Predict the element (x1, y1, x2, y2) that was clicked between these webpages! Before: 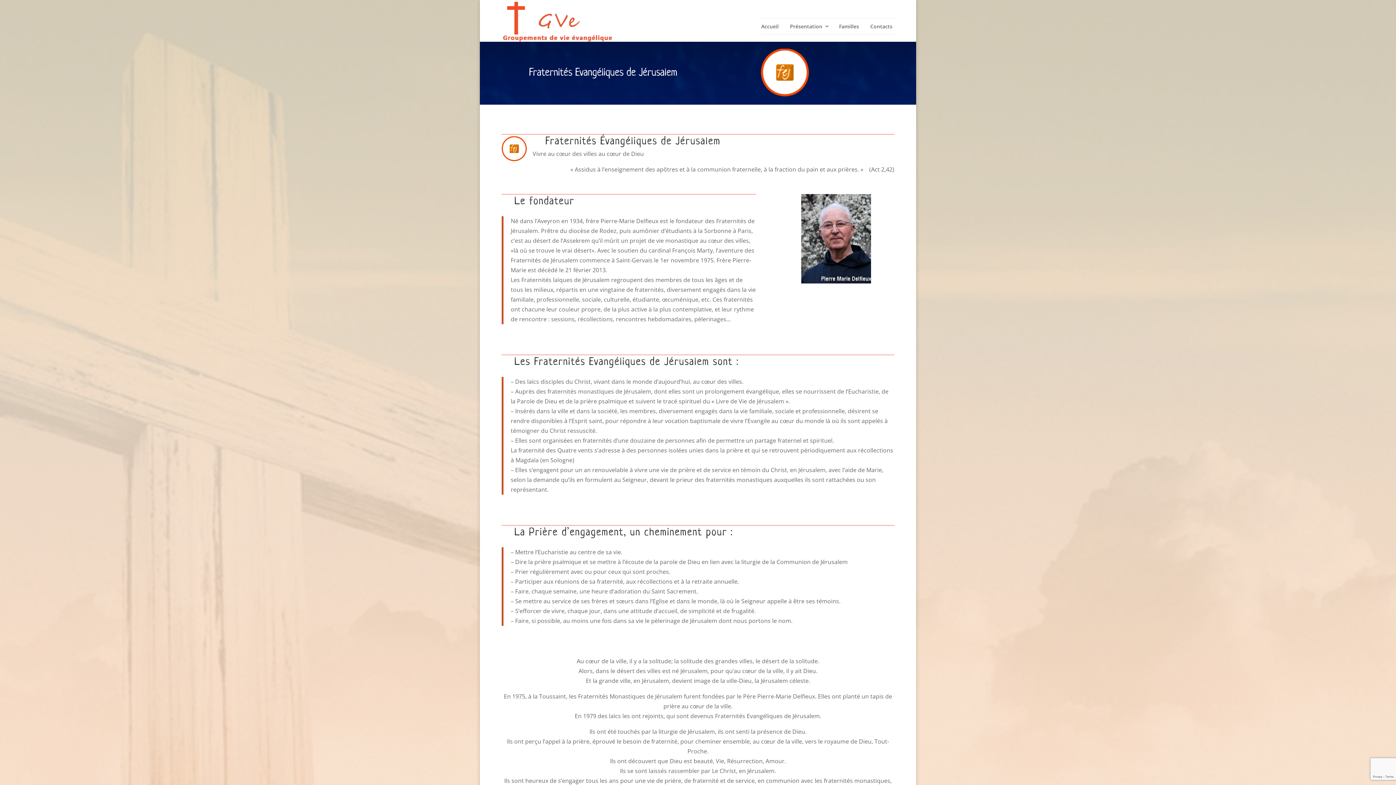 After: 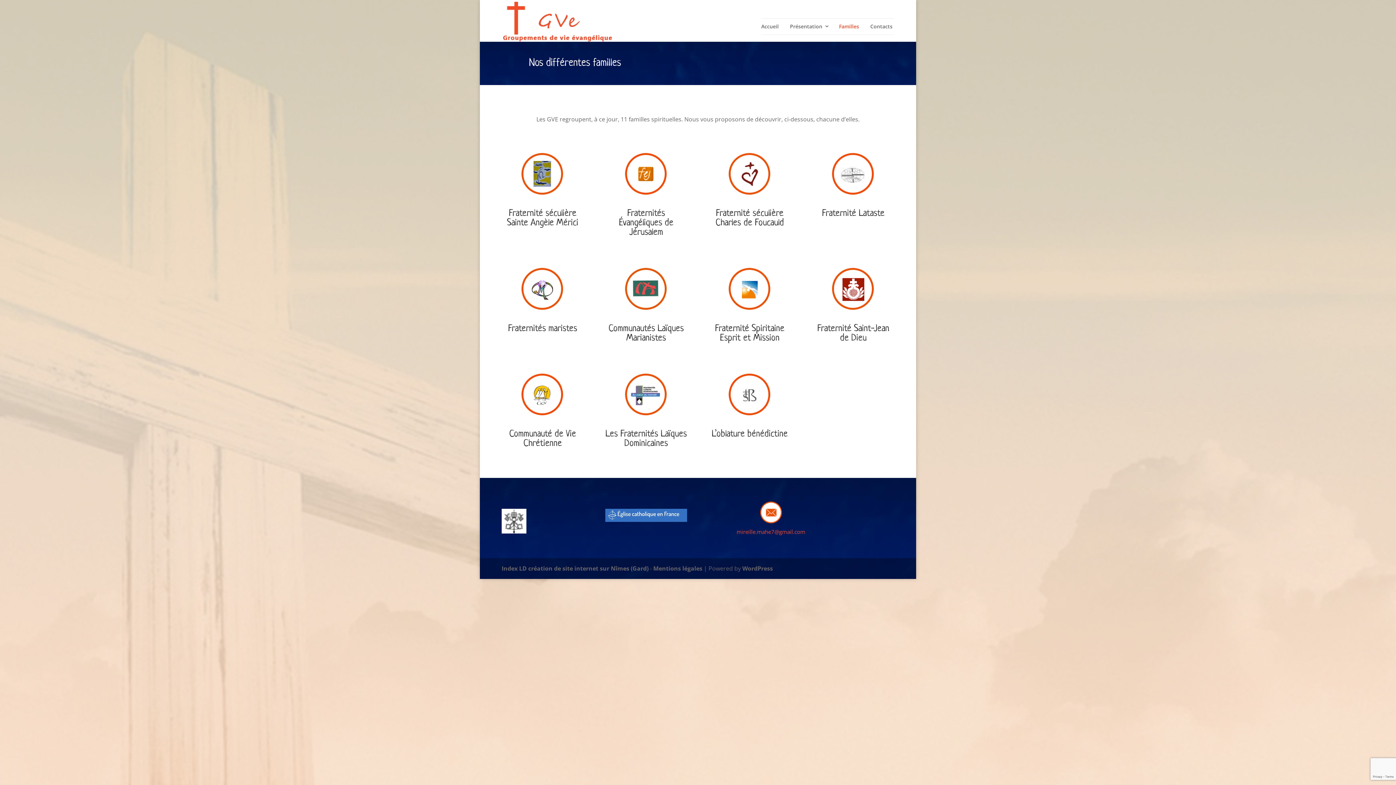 Action: label: Familles bbox: (839, 18, 861, 34)